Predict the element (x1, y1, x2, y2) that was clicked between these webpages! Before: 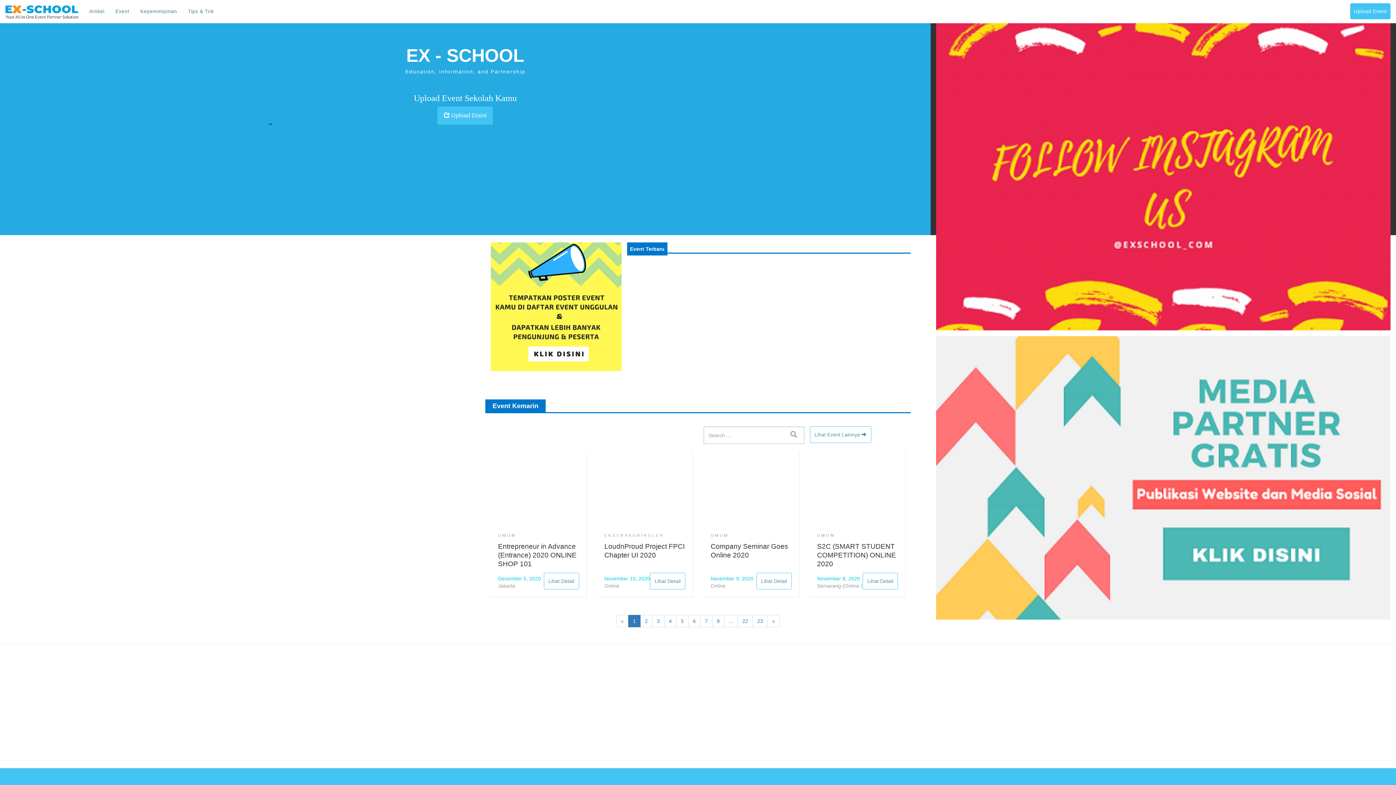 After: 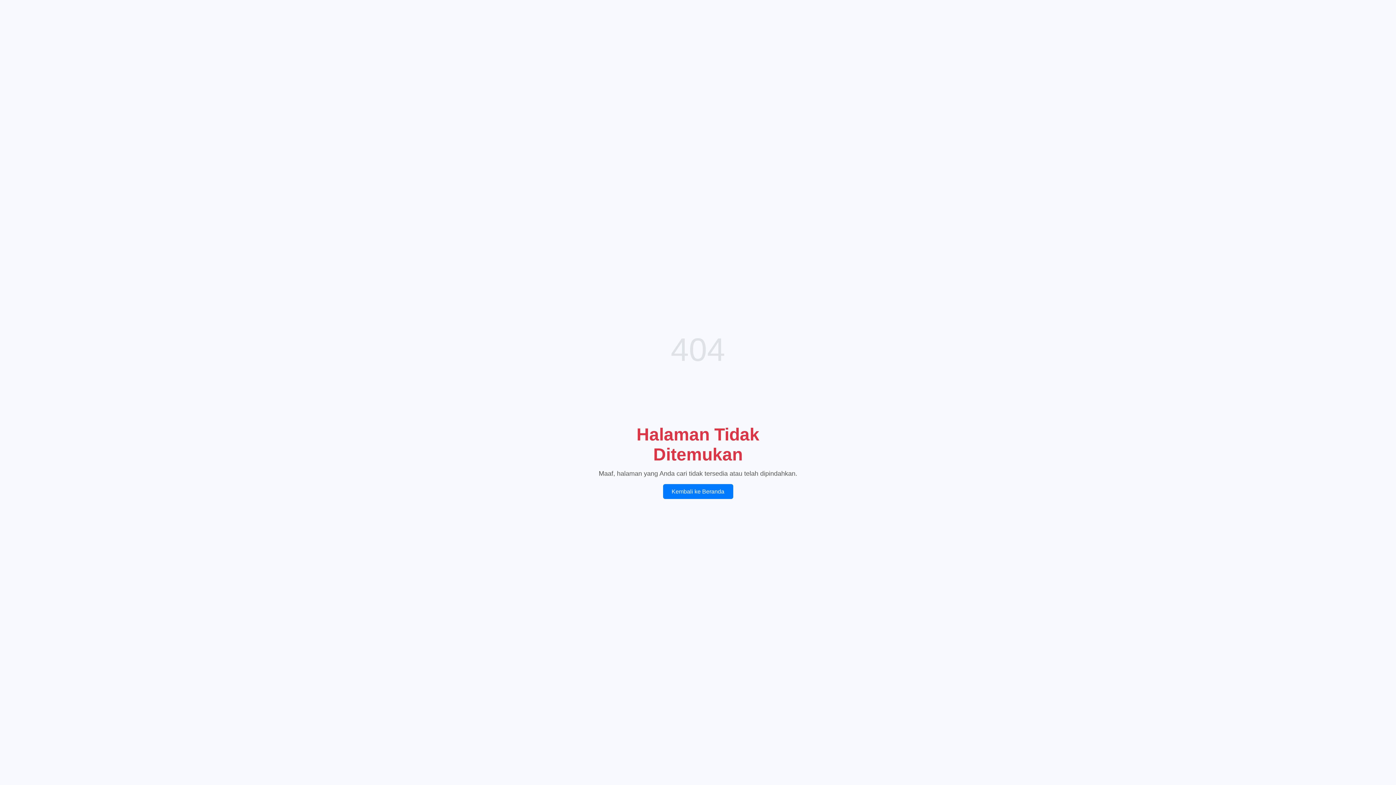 Action: bbox: (756, 573, 791, 589) label: Lihat Detail